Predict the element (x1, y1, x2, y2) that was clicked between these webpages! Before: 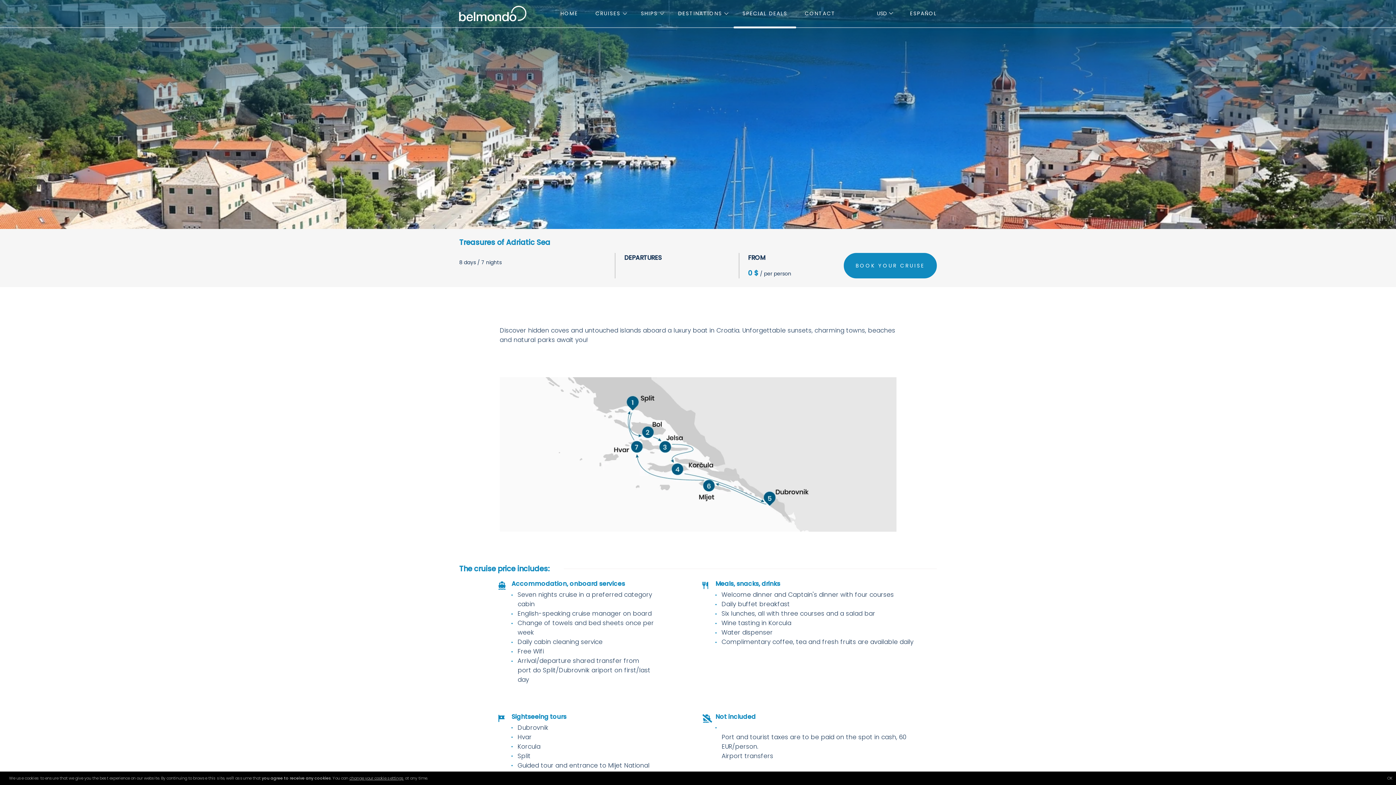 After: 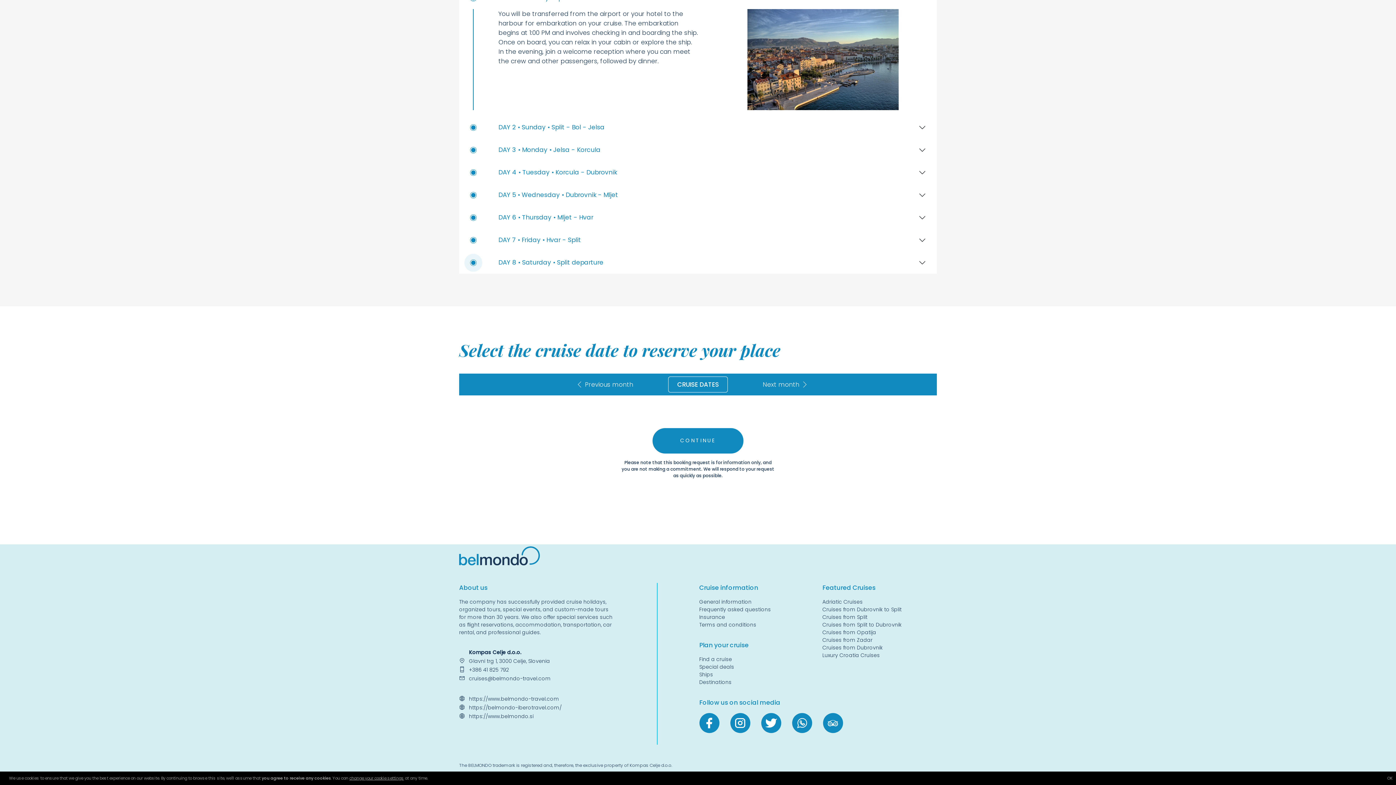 Action: bbox: (843, 253, 937, 278) label: BOOK YOUR CRUISE